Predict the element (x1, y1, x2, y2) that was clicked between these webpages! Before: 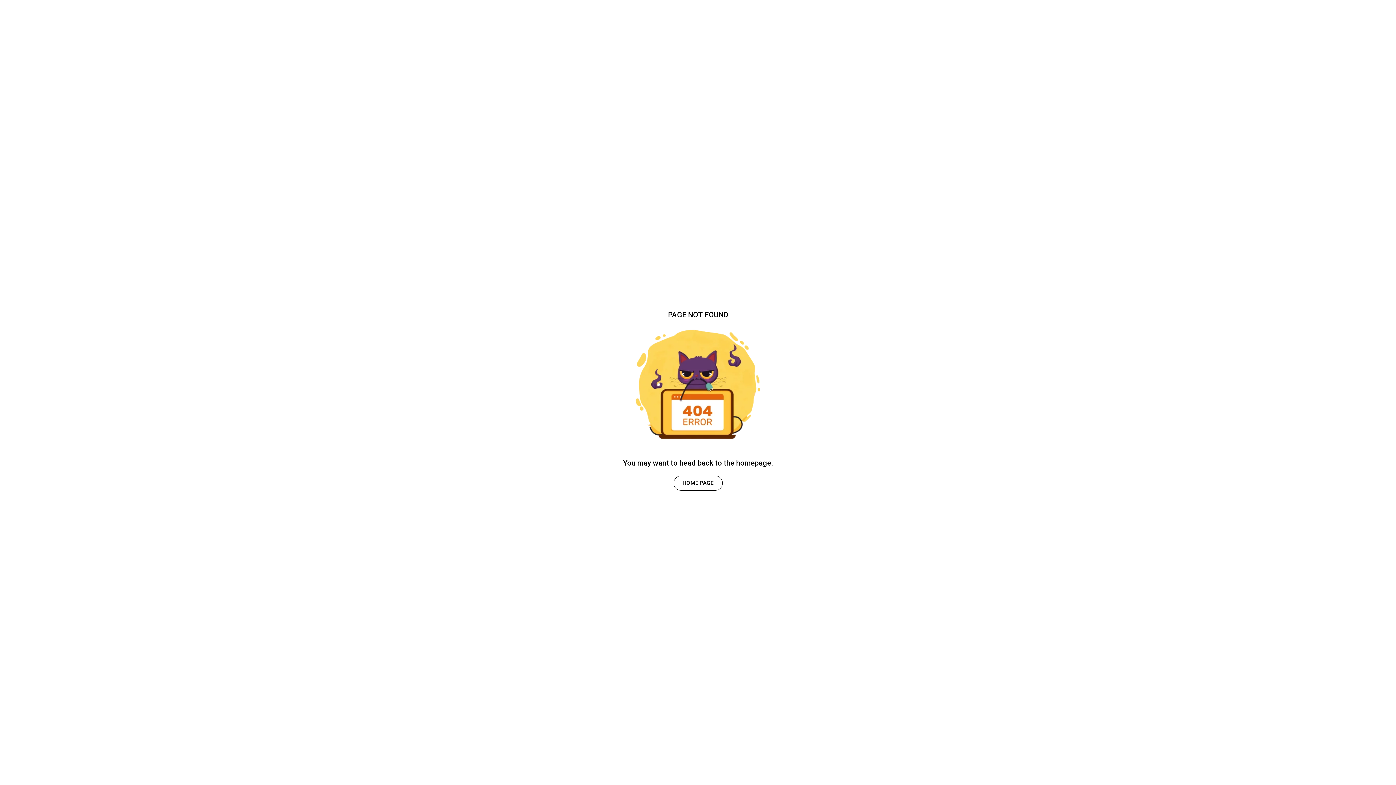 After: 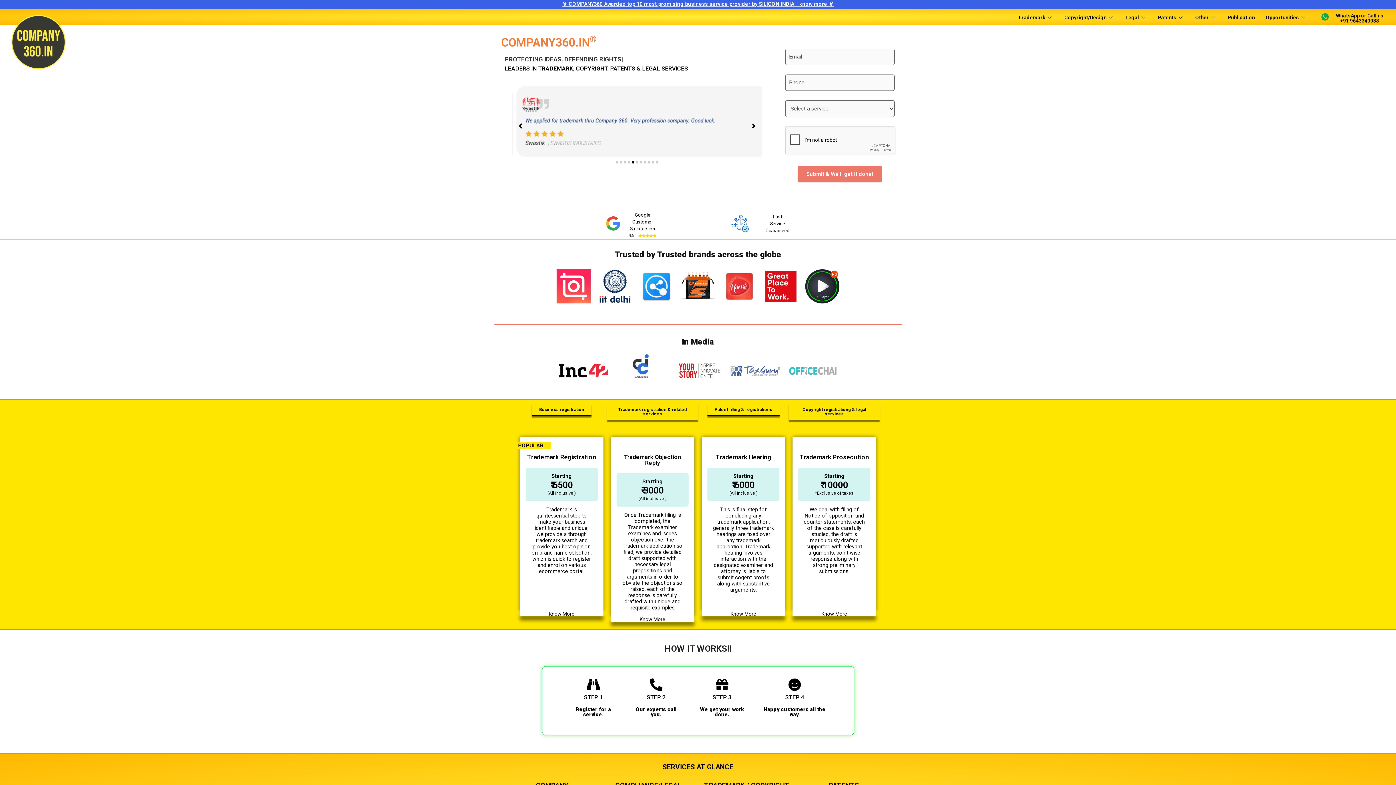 Action: label: HOME PAGE bbox: (673, 475, 722, 490)